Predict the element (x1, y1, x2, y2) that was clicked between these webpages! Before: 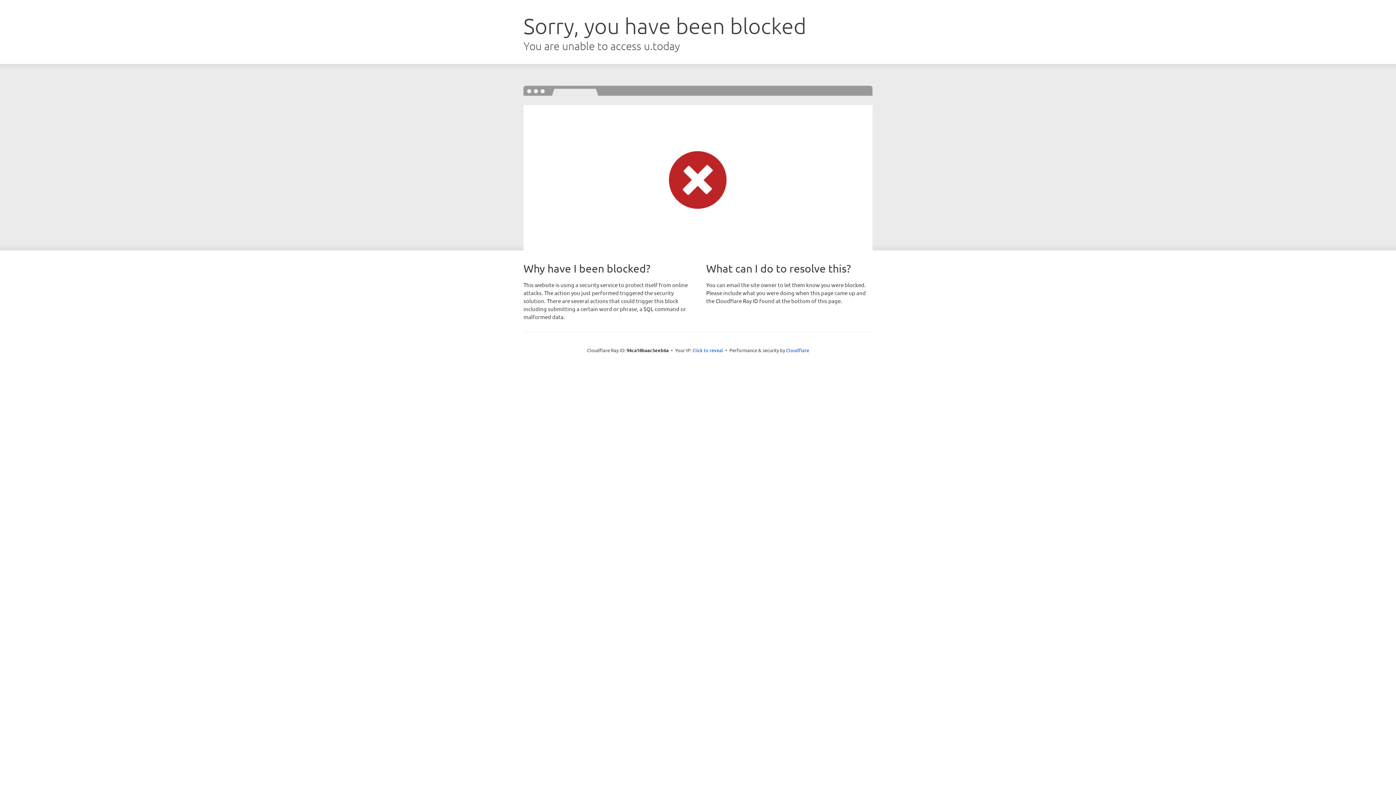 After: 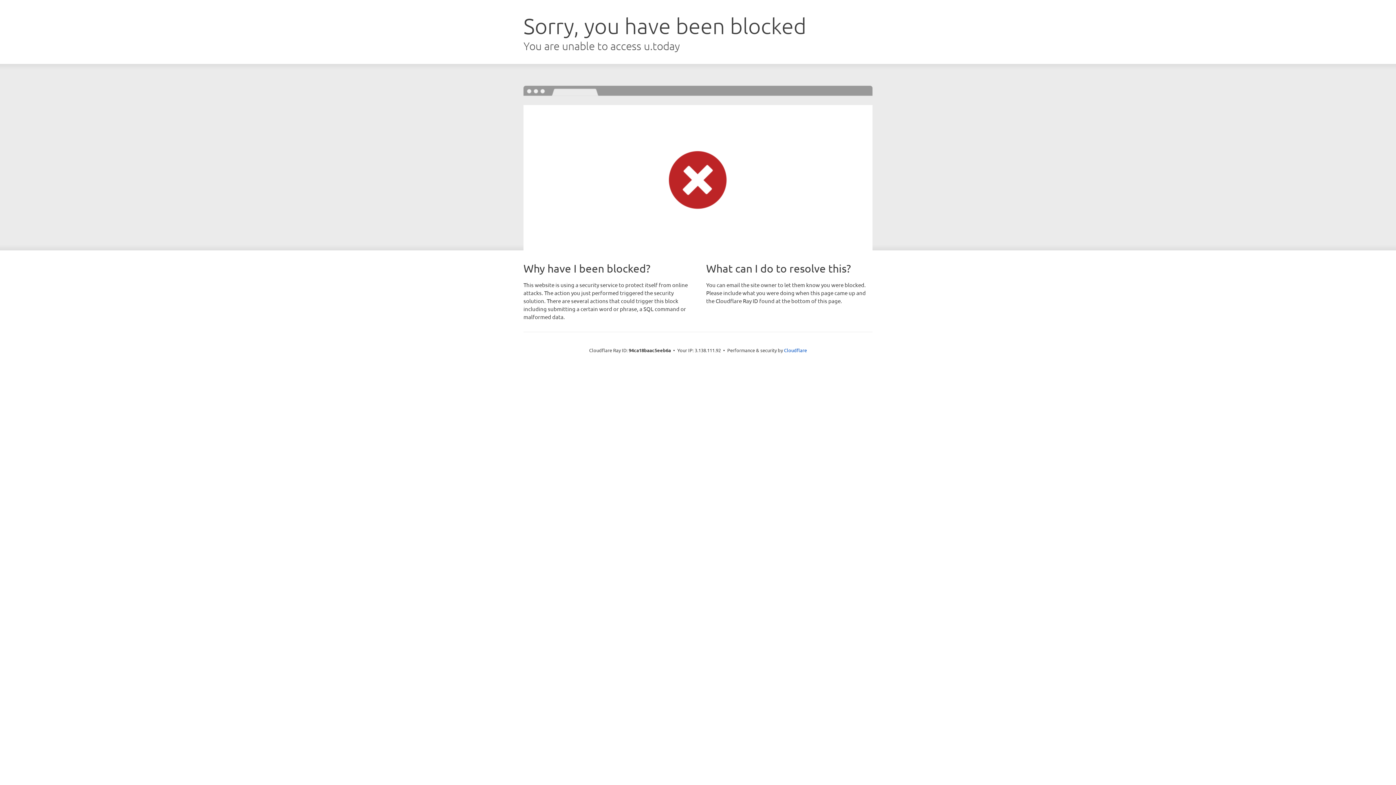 Action: label: Click to reveal bbox: (692, 346, 723, 353)